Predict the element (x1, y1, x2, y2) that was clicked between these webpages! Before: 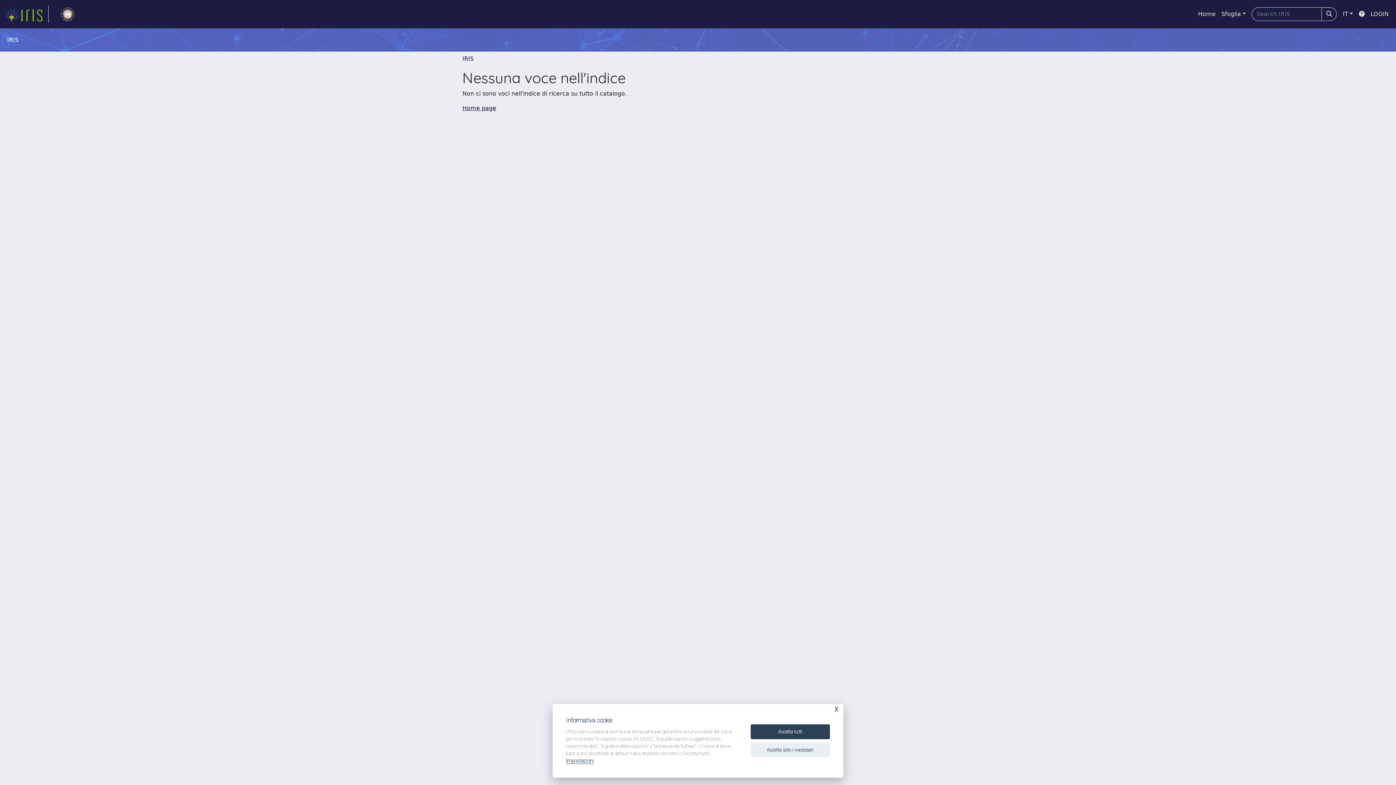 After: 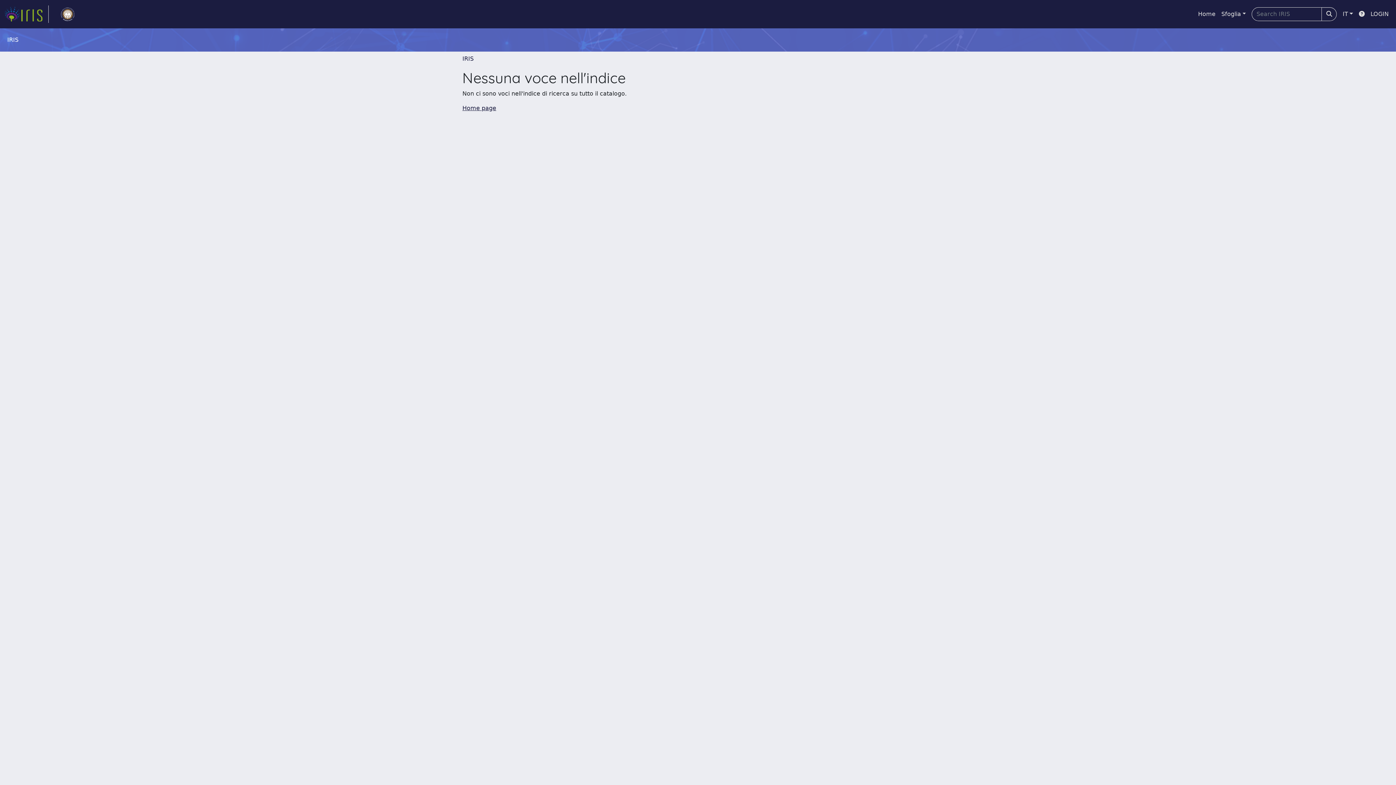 Action: label: Accetta tutti bbox: (750, 724, 830, 739)